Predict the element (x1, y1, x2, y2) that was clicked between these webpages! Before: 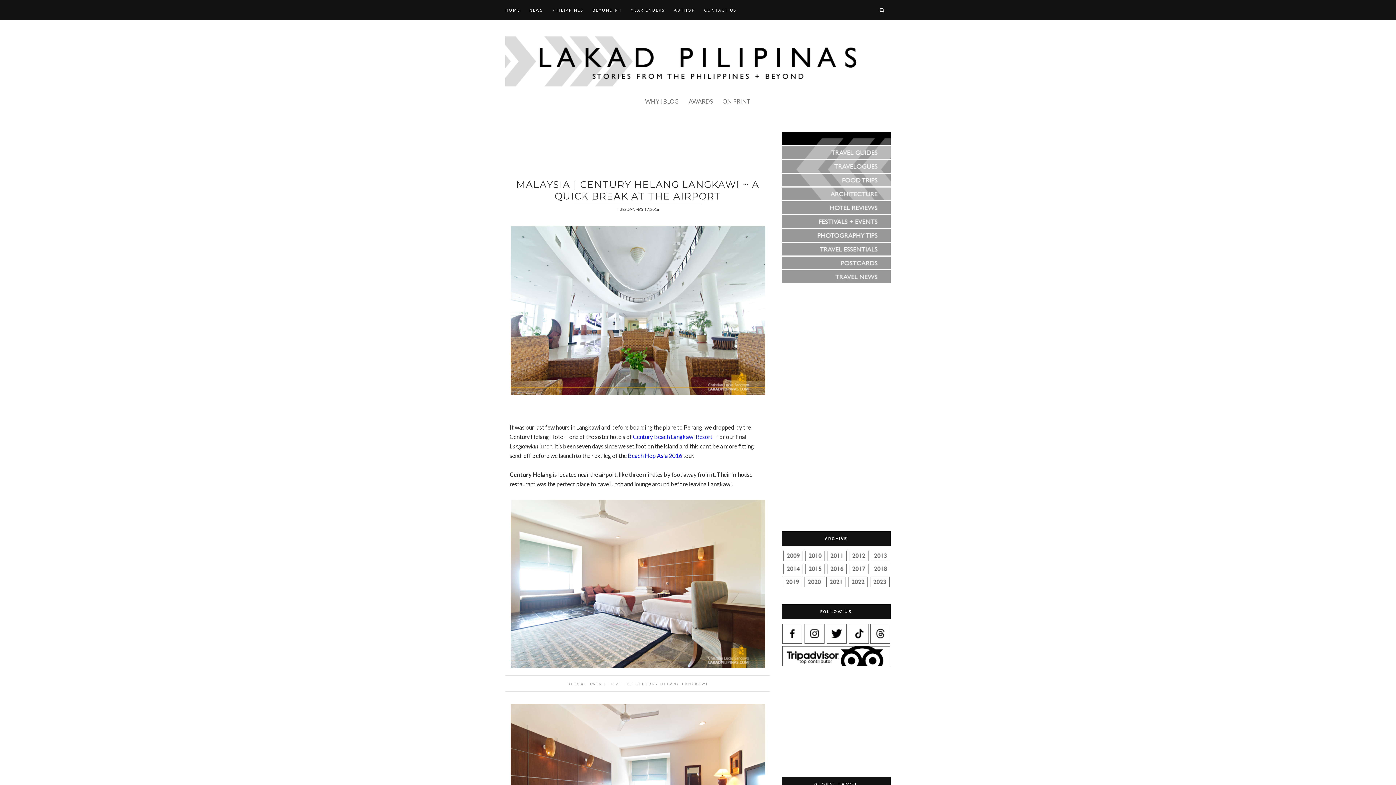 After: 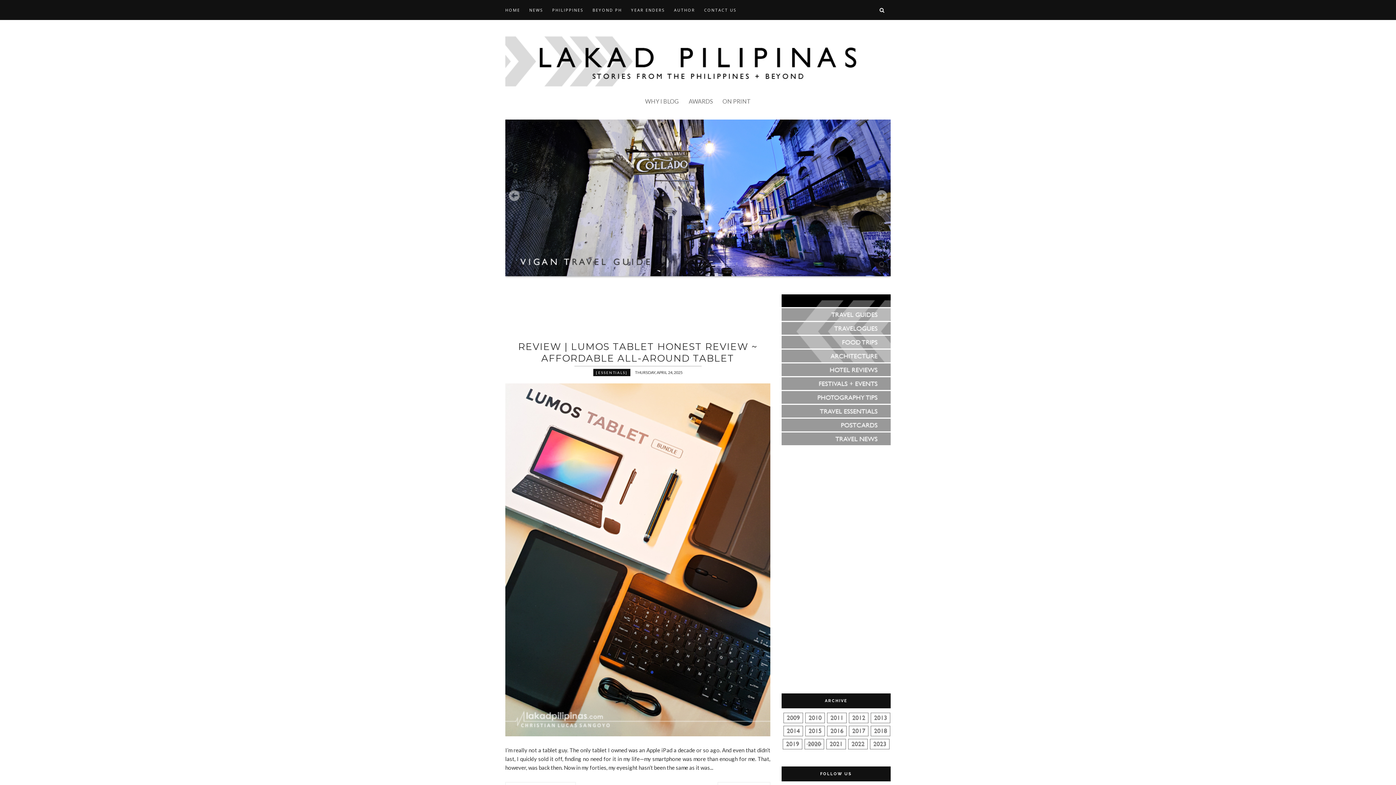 Action: bbox: (505, 36, 890, 89)